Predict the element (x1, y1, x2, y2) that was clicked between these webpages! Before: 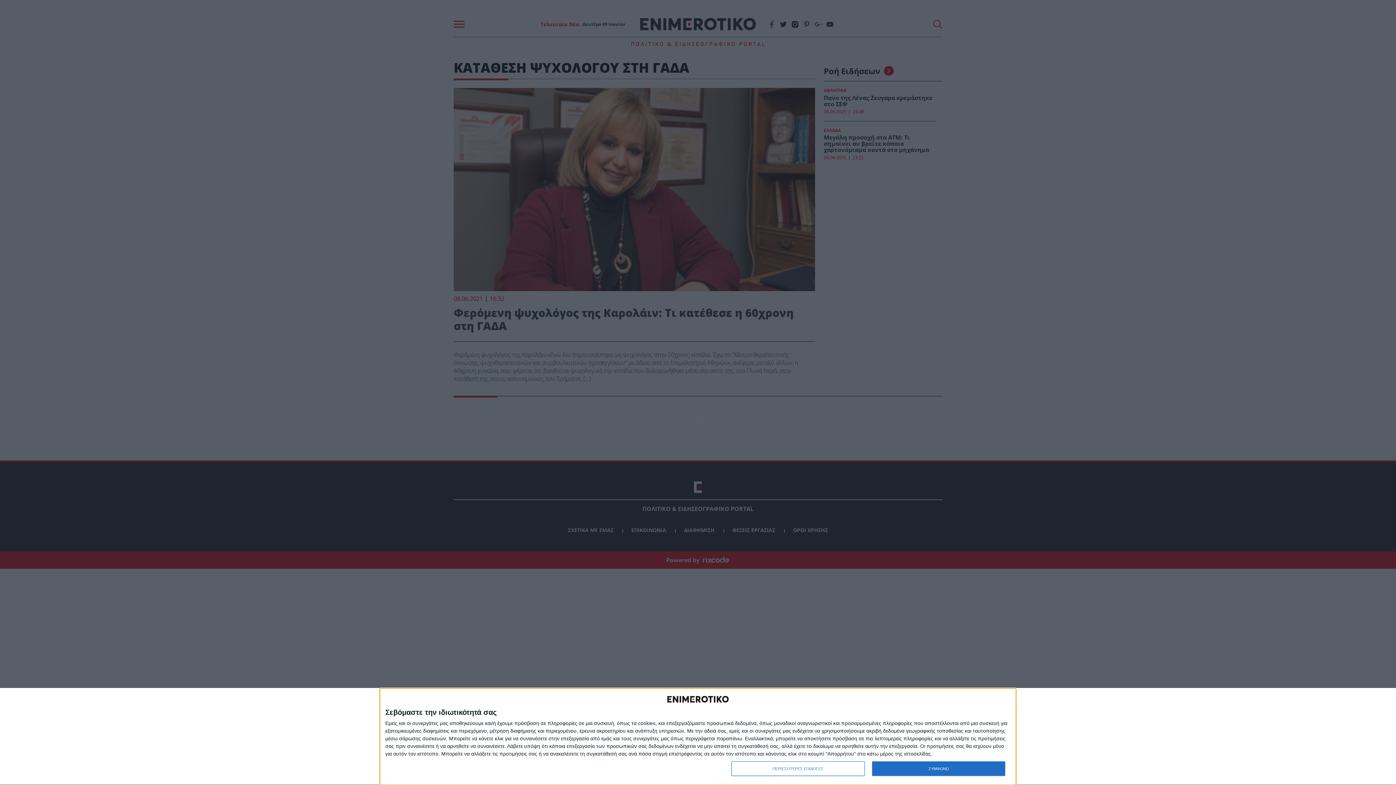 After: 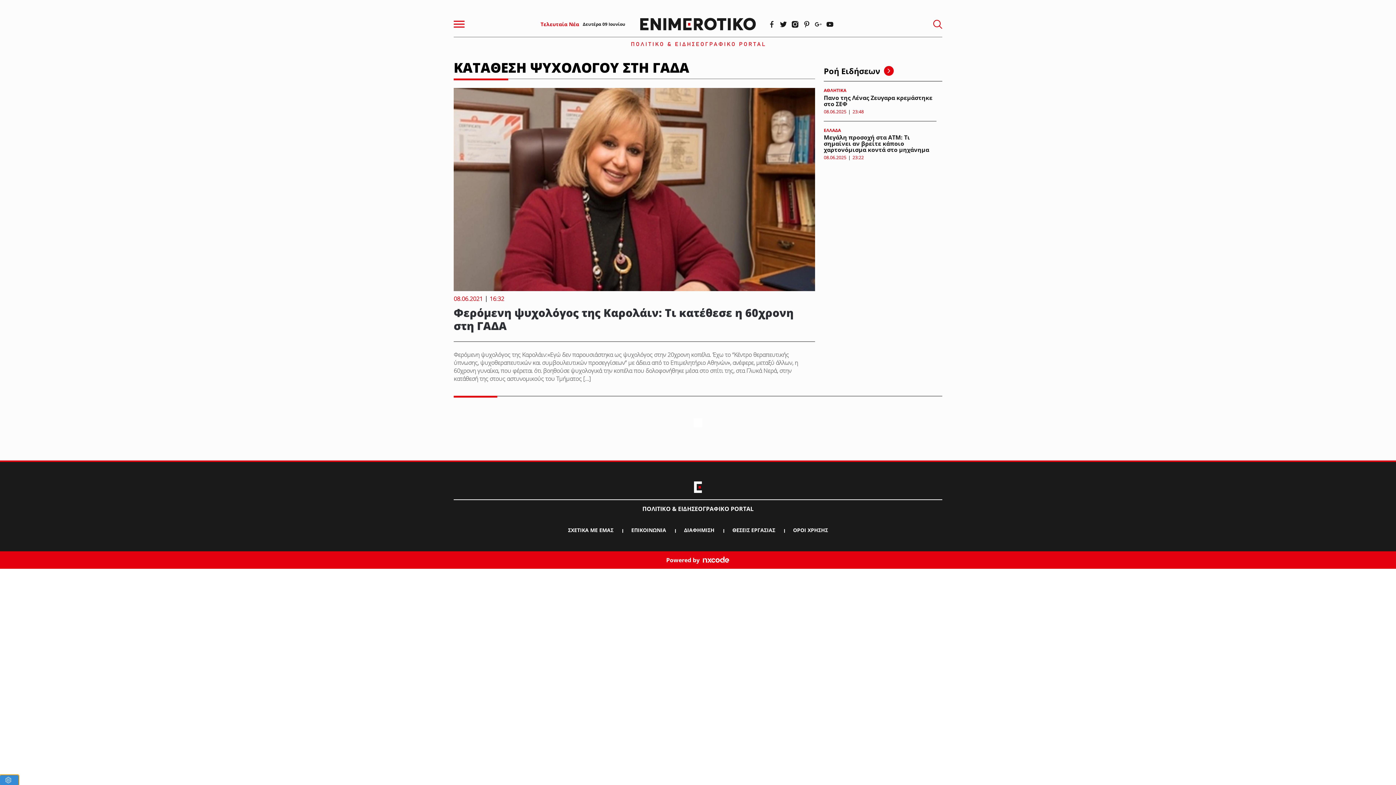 Action: label: ΣΥΜΦΩΝΩ bbox: (872, 761, 1005, 776)